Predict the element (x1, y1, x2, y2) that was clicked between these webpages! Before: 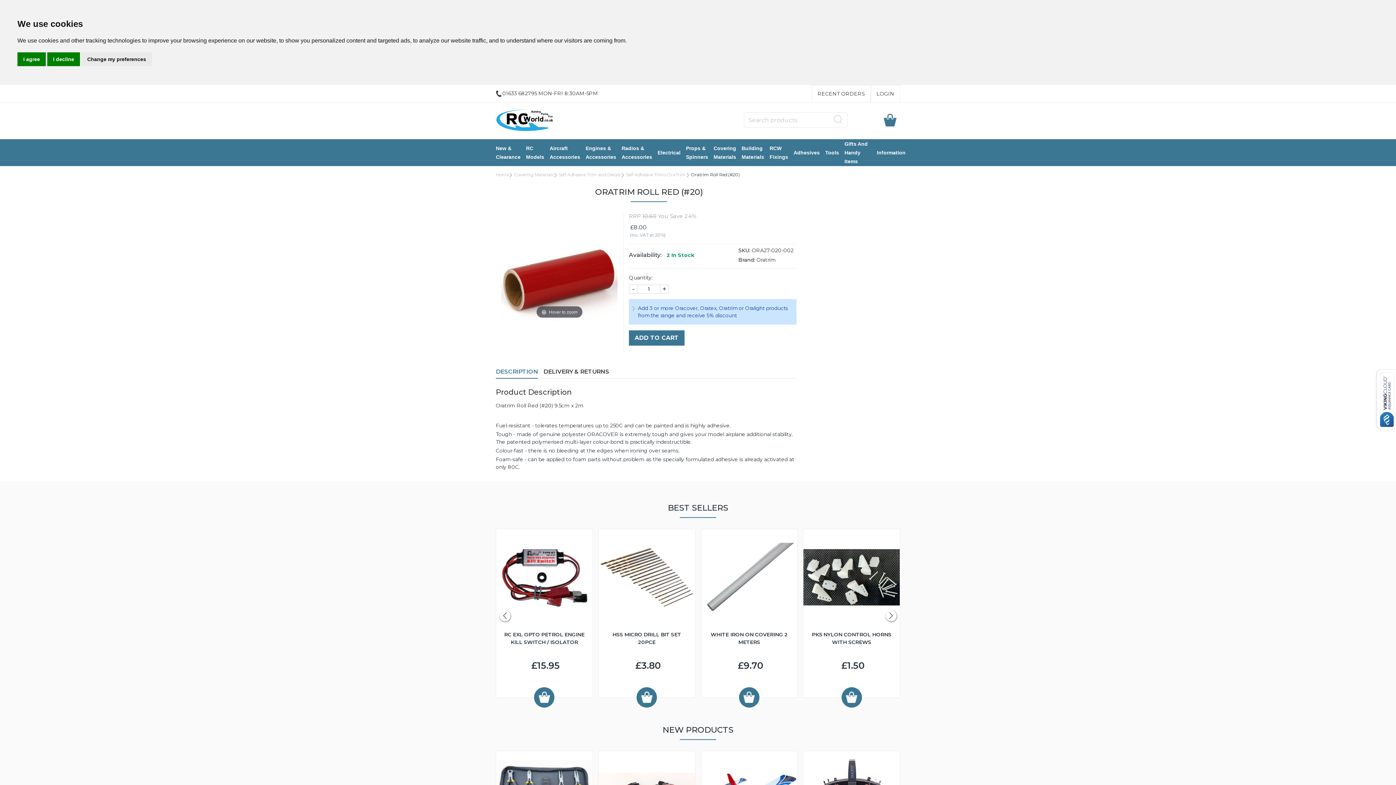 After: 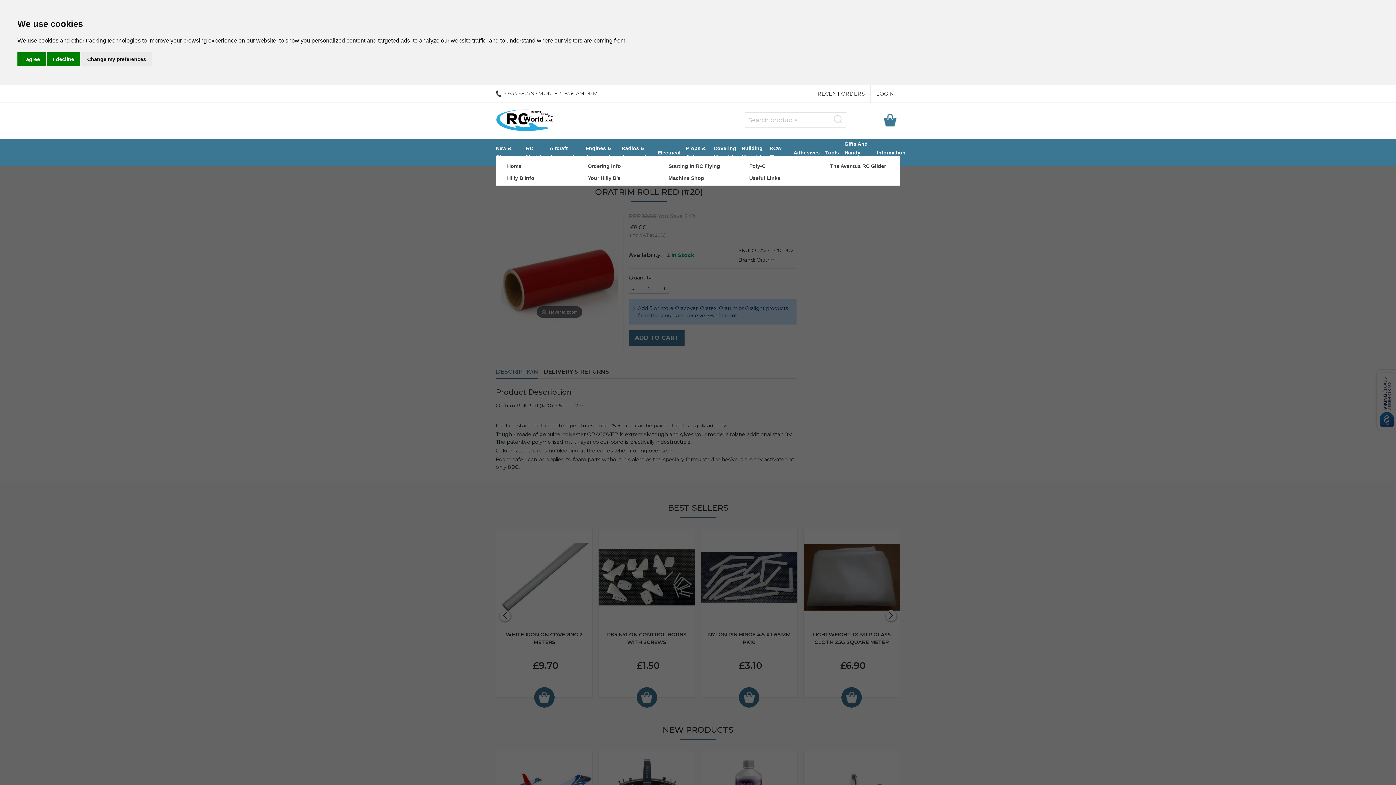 Action: label: Information bbox: (877, 144, 905, 161)